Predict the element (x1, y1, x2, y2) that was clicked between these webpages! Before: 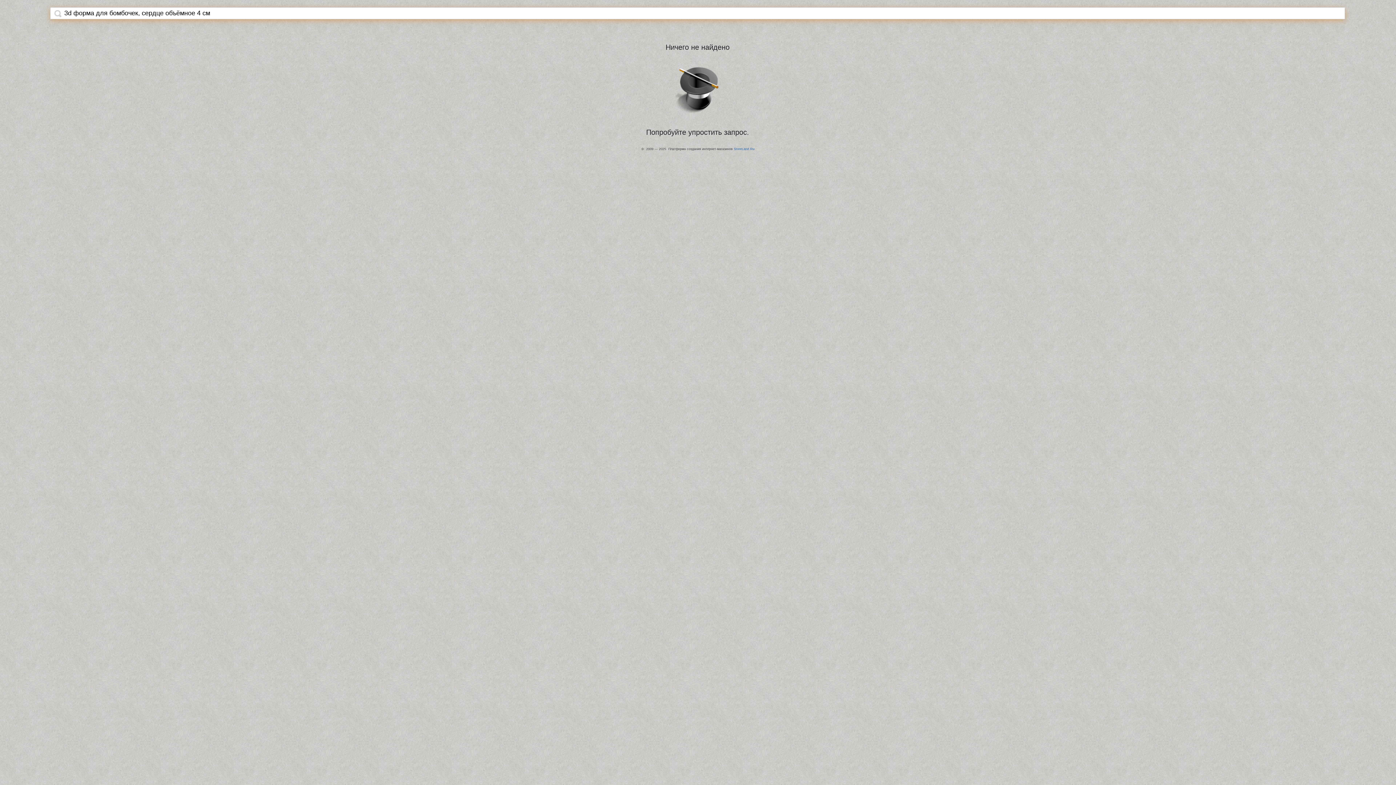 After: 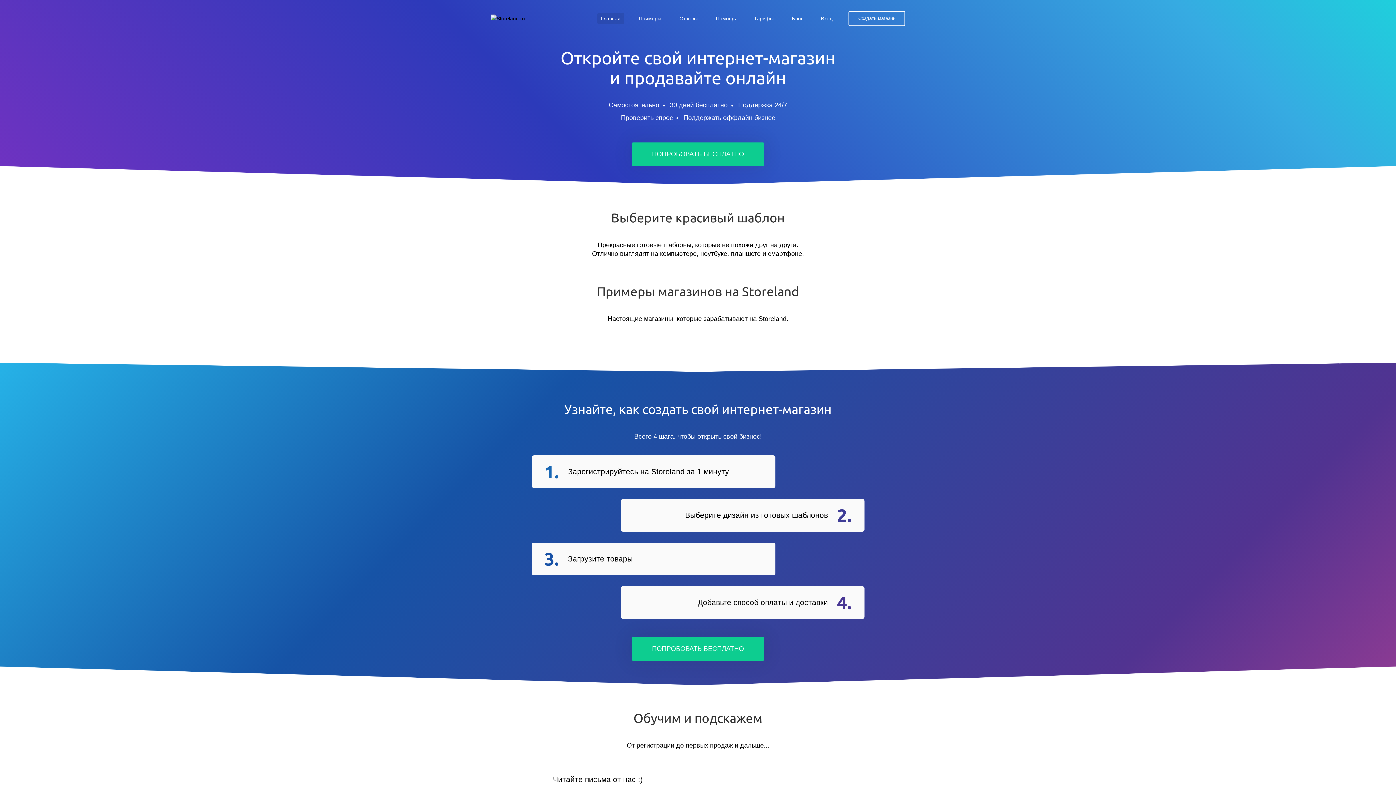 Action: bbox: (734, 147, 754, 150) label: StoreLand.Ru